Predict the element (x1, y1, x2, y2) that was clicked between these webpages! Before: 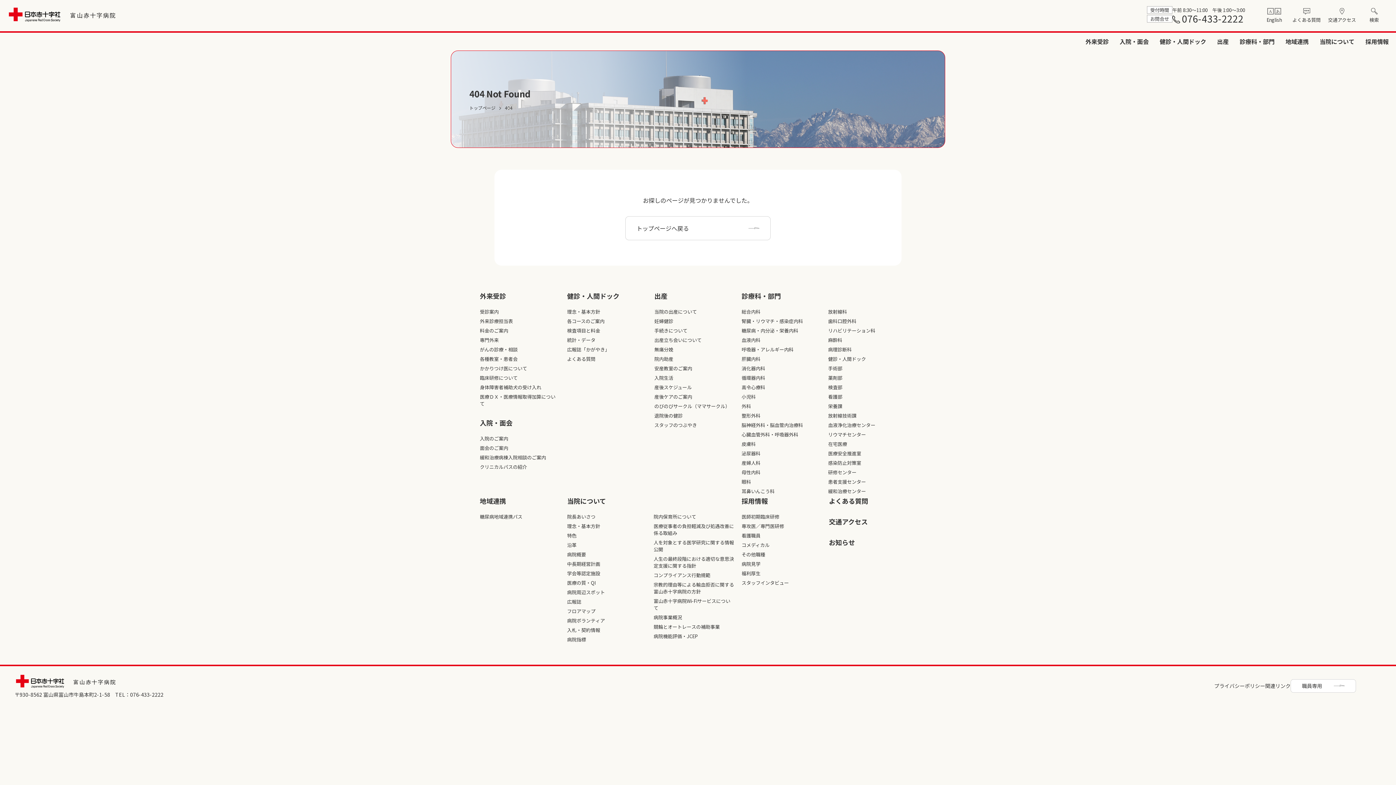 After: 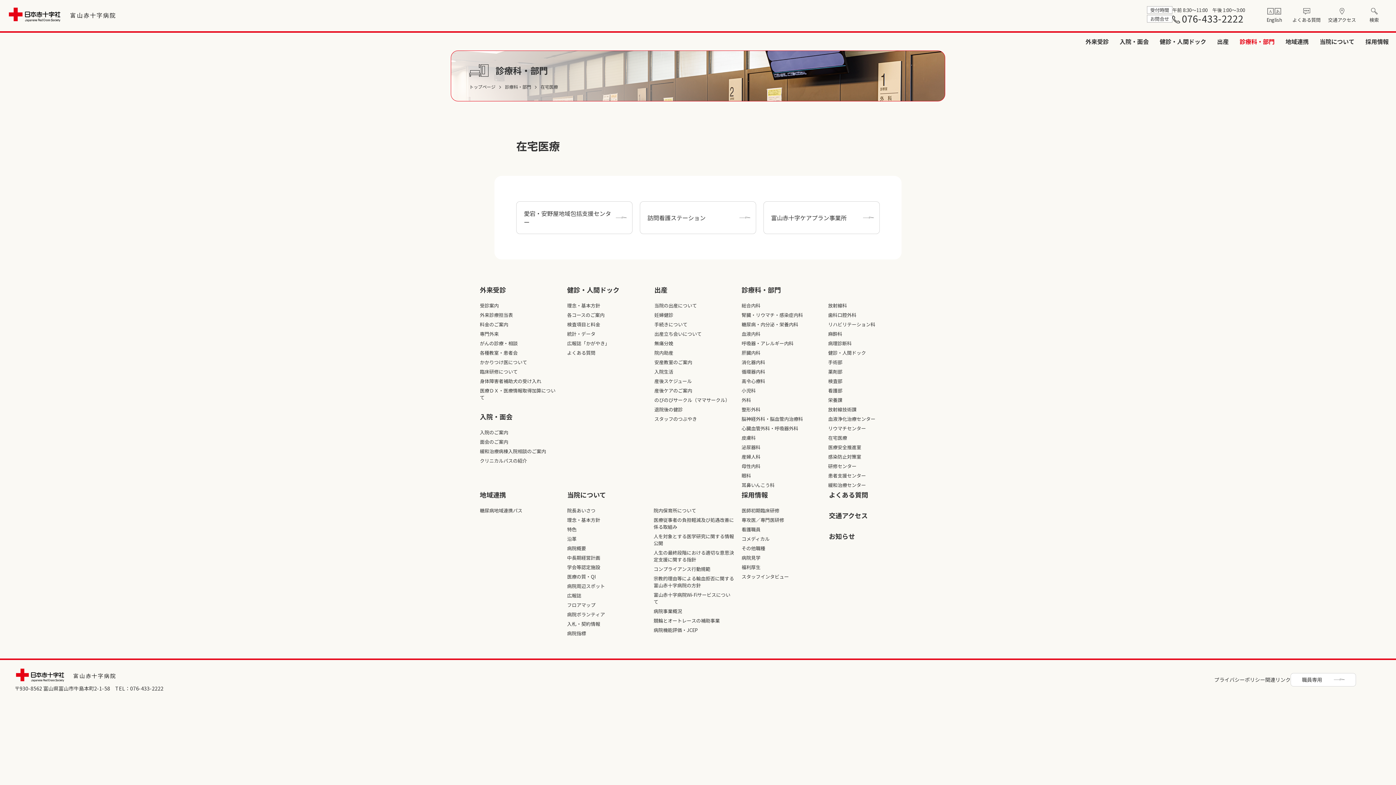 Action: label: 在宅医療 bbox: (828, 440, 909, 447)